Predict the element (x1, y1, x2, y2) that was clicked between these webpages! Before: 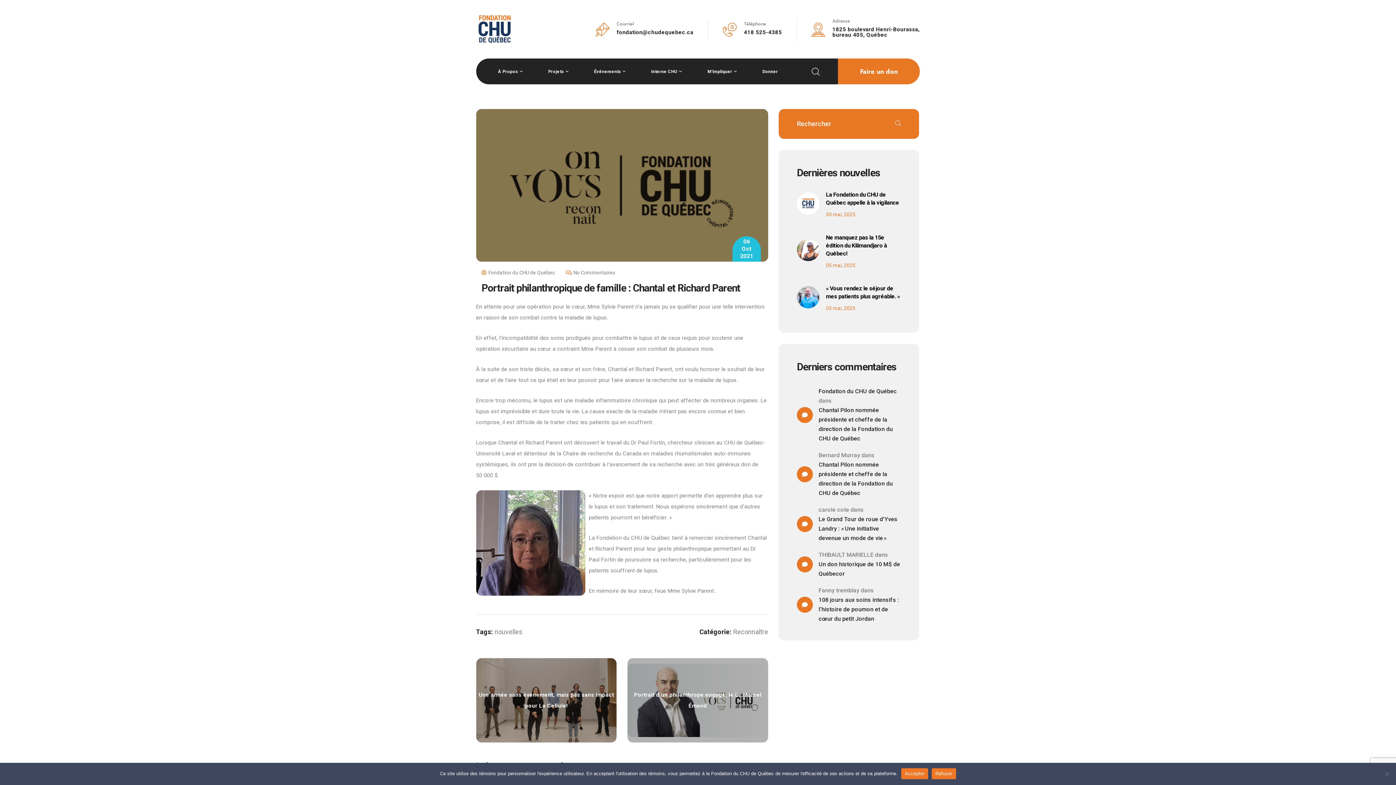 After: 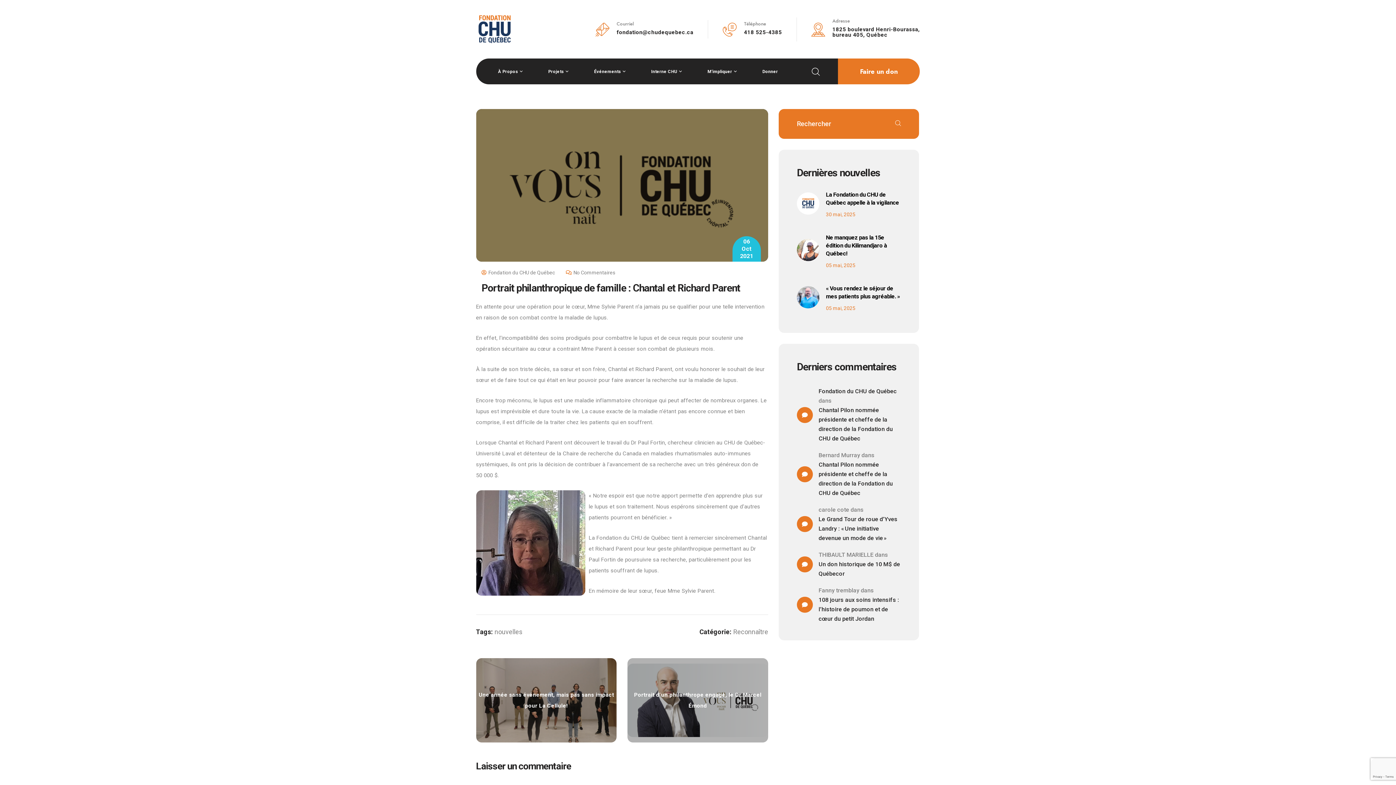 Action: label: Accepter bbox: (901, 768, 928, 779)